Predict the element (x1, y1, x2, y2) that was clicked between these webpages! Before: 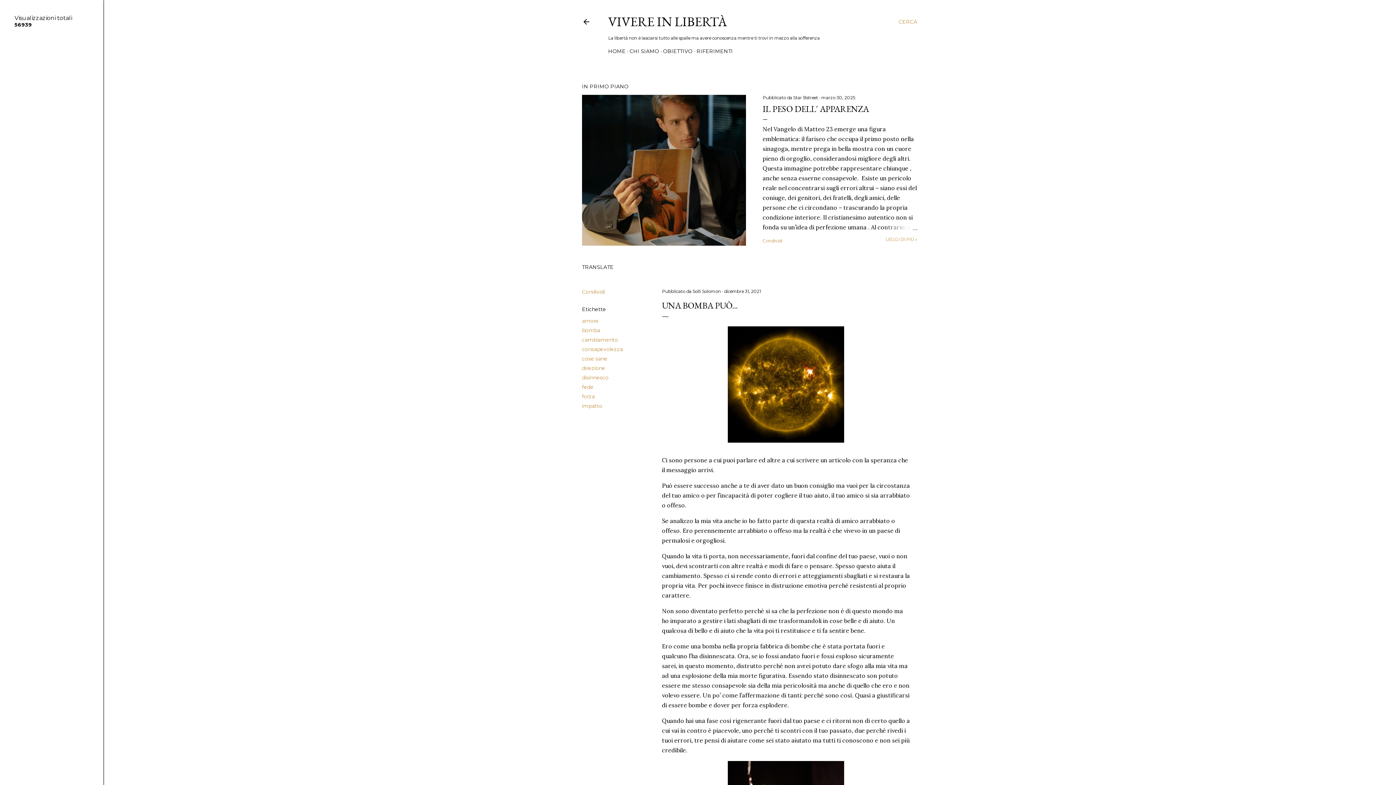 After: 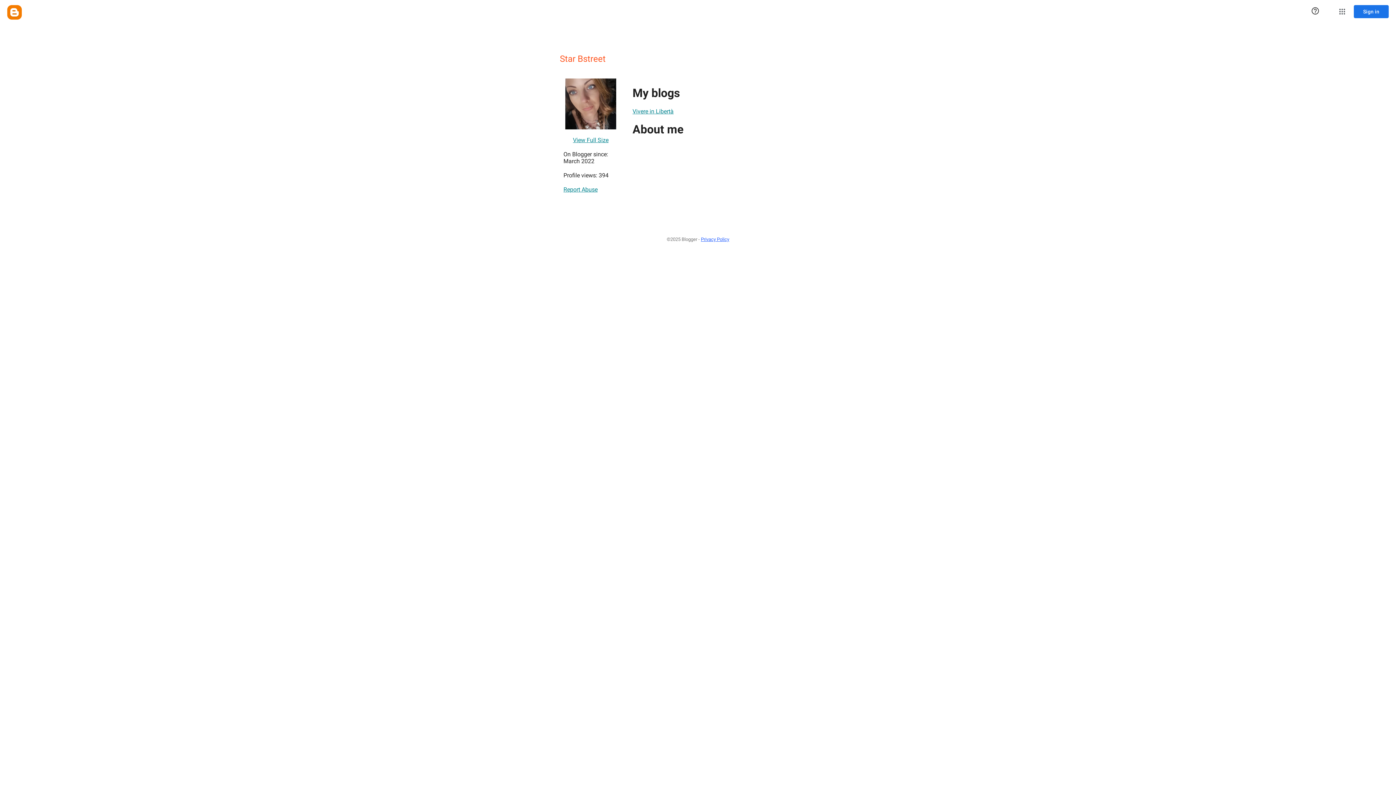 Action: bbox: (793, 94, 819, 100) label: Star Bstreet 